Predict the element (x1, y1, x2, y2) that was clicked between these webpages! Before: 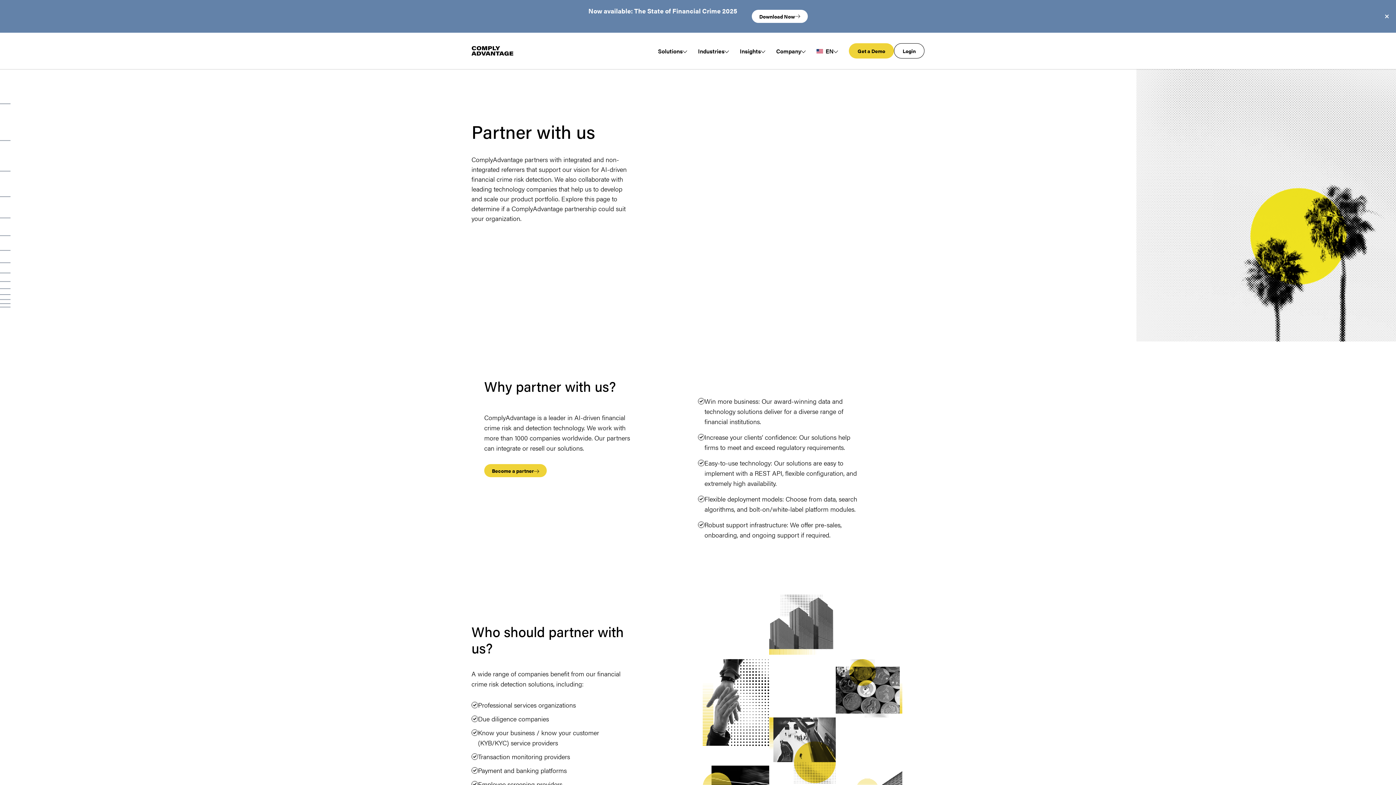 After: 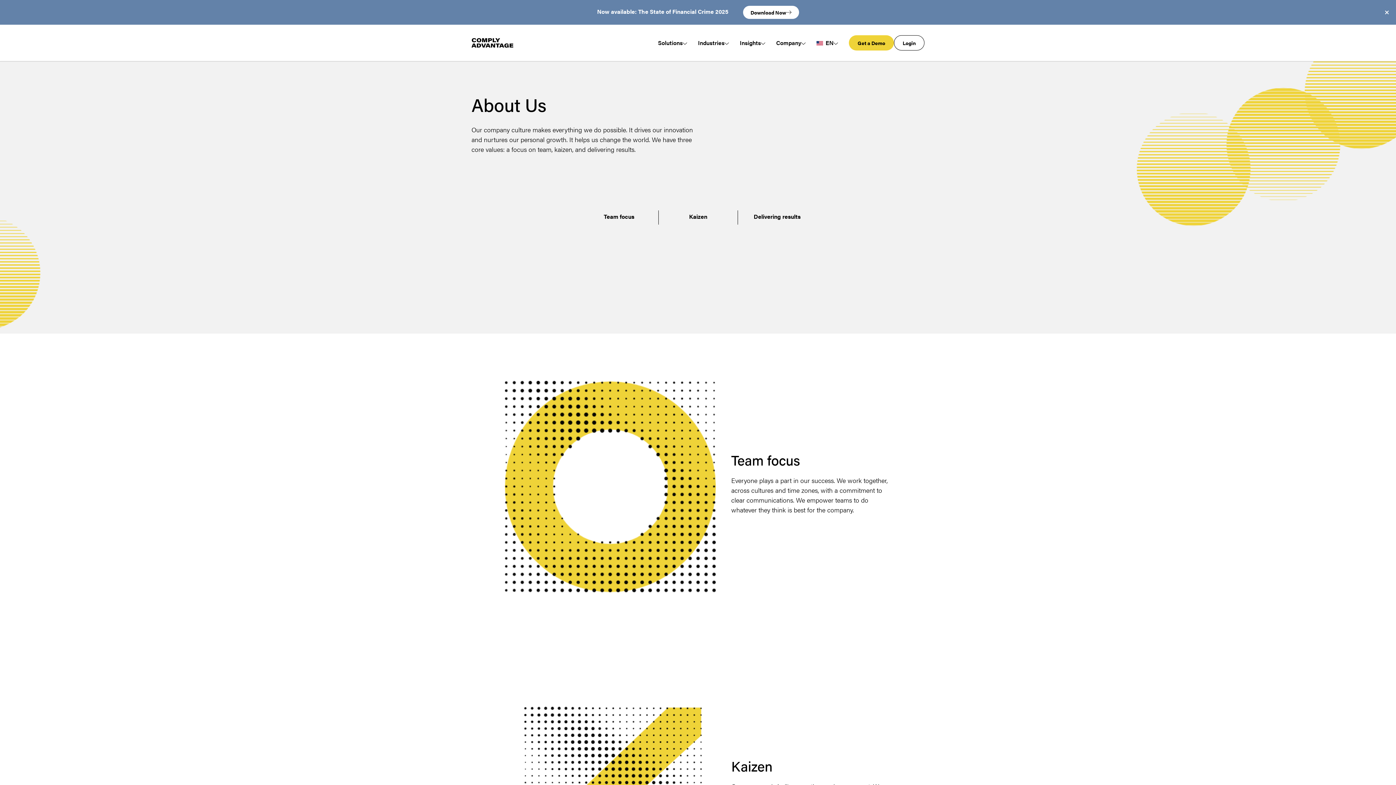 Action: bbox: (776, 32, 805, 69) label: Company